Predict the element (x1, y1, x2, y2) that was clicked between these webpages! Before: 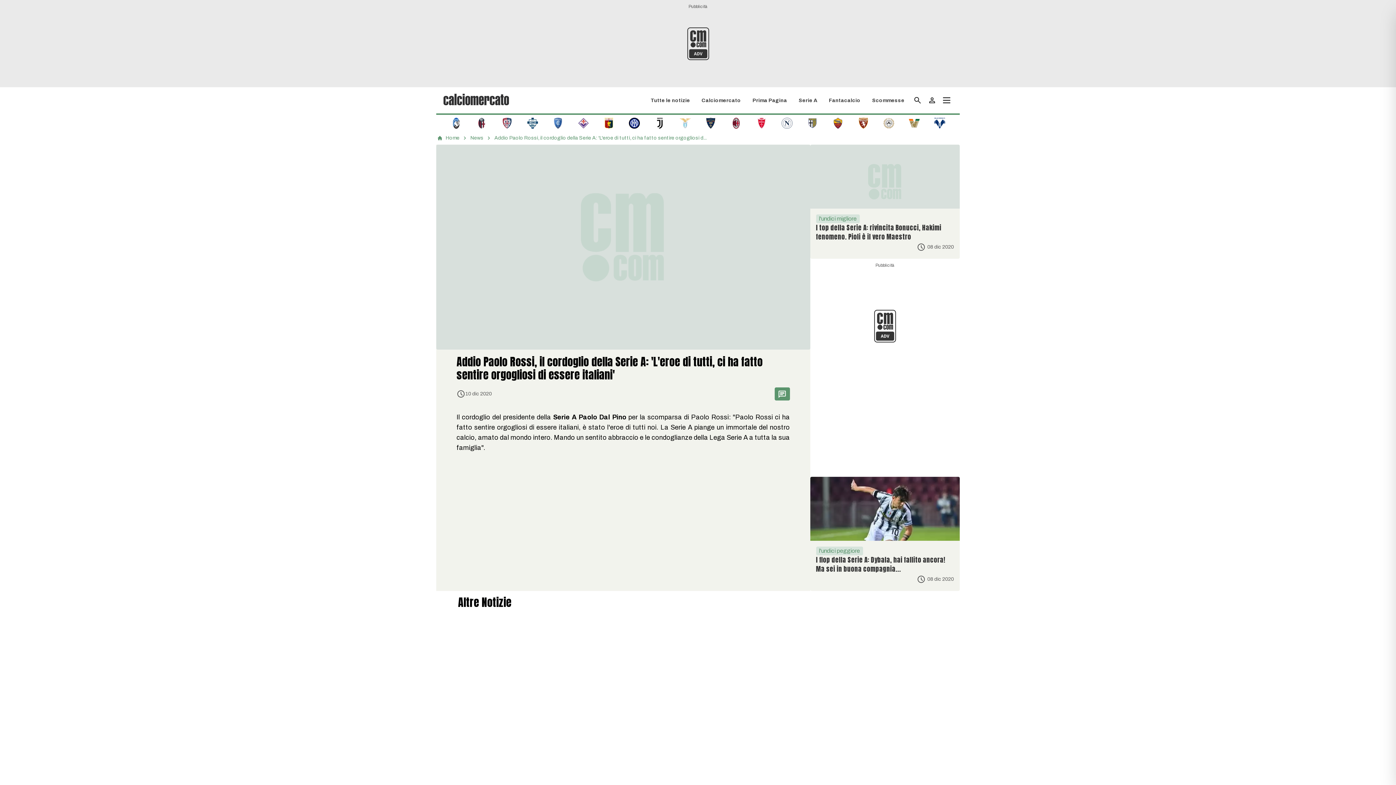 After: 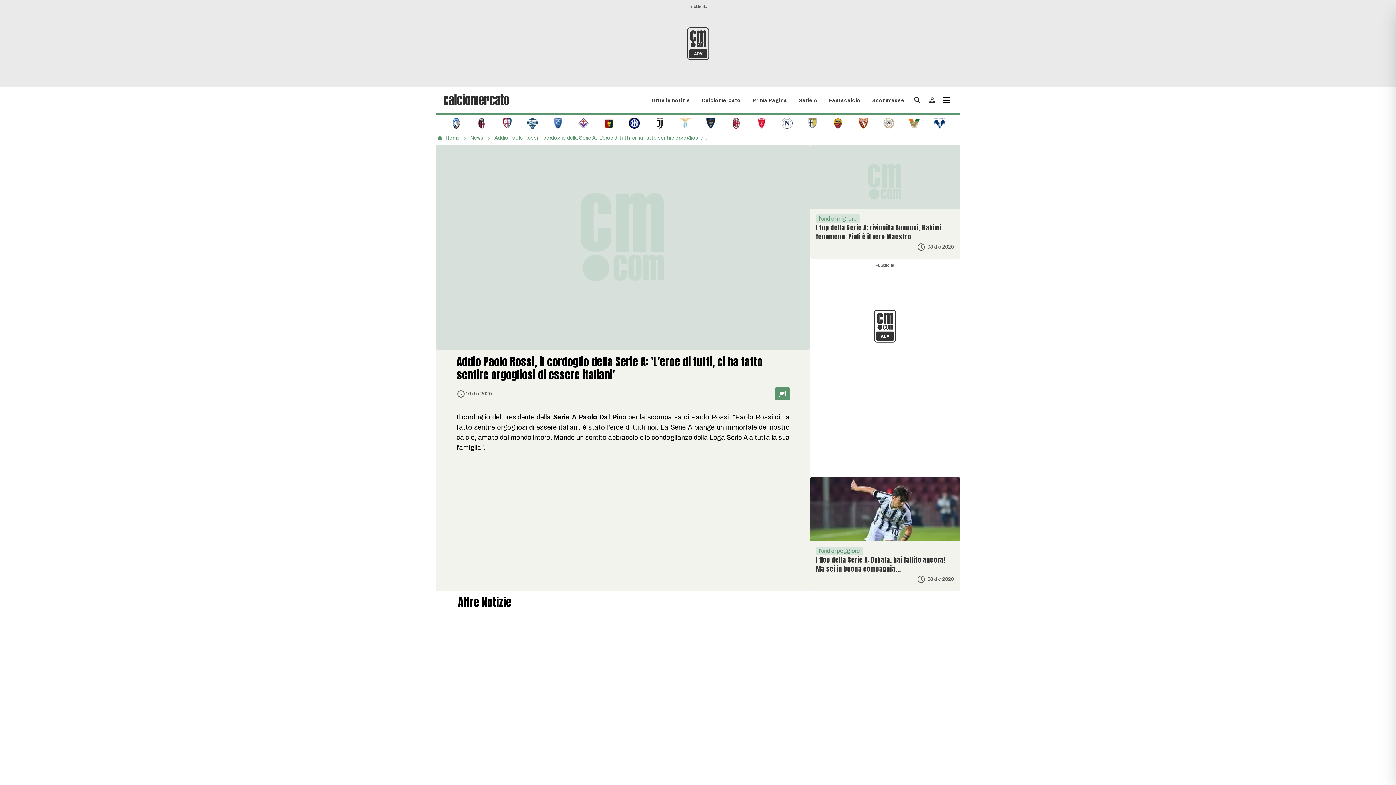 Action: label: Addio Paolo Rossi, il cordoglio della Serie A: 'L'eroe di tutti, ci ha fatto sentire orgogliosi d... bbox: (494, 134, 706, 141)